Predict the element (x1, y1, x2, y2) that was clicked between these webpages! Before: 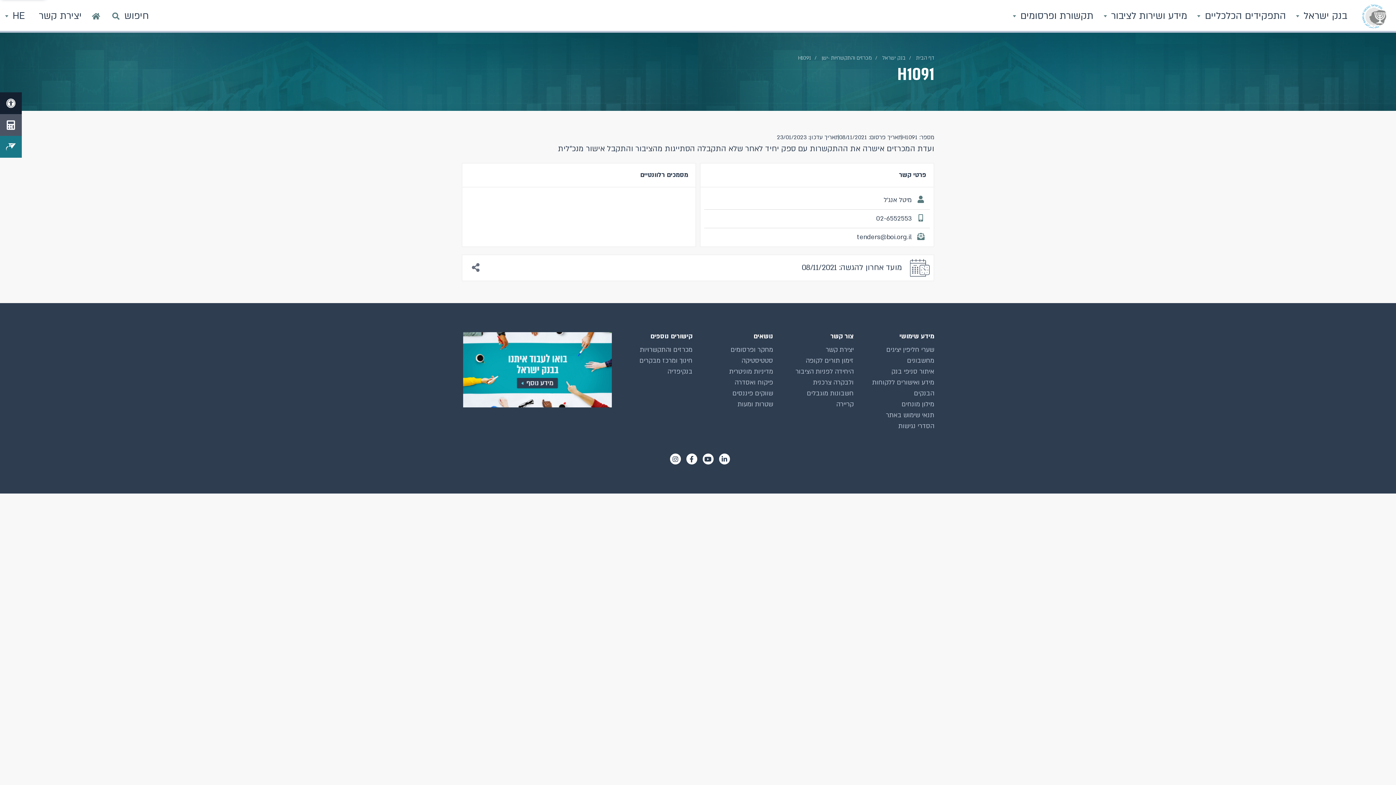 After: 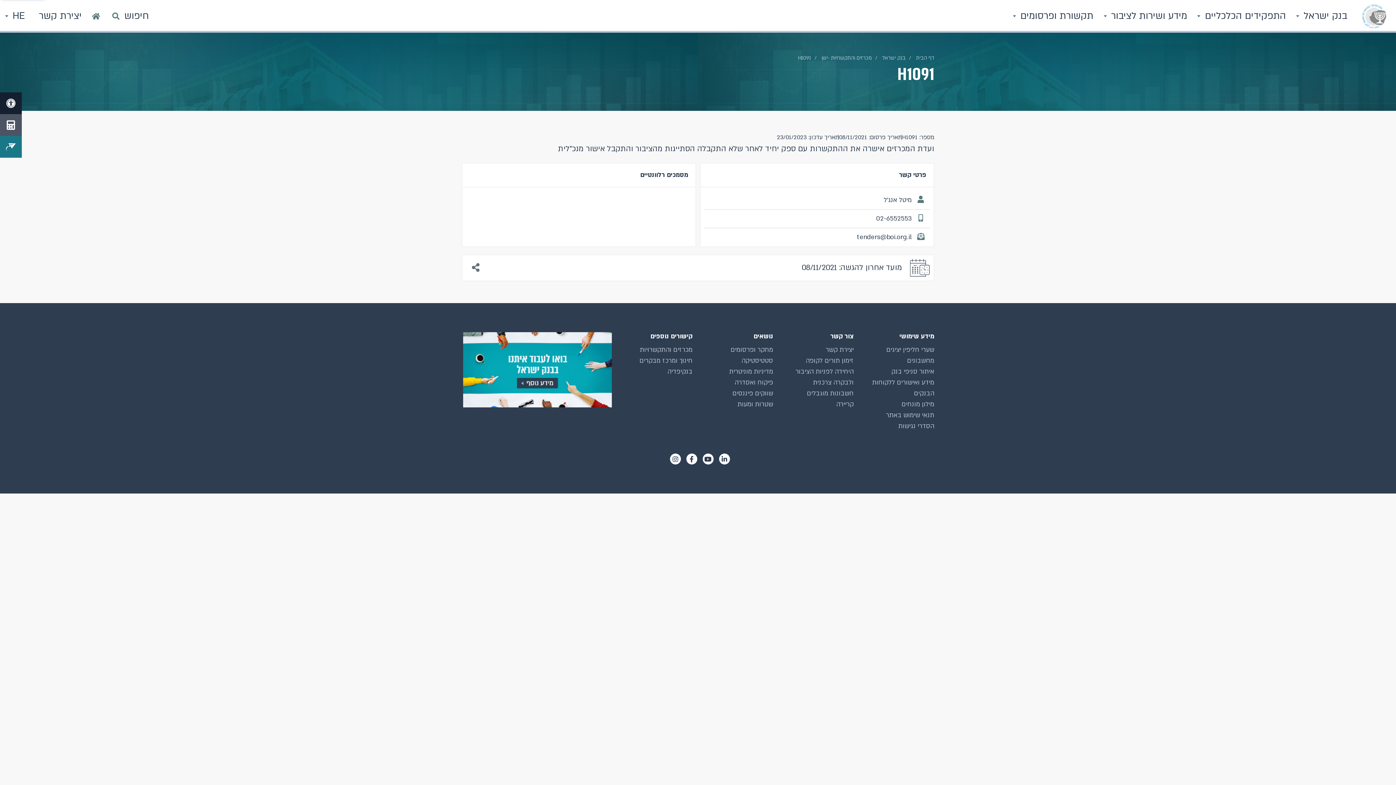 Action: label: משרות וקריירה בבנק ישראל bbox: (461, 332, 612, 407)